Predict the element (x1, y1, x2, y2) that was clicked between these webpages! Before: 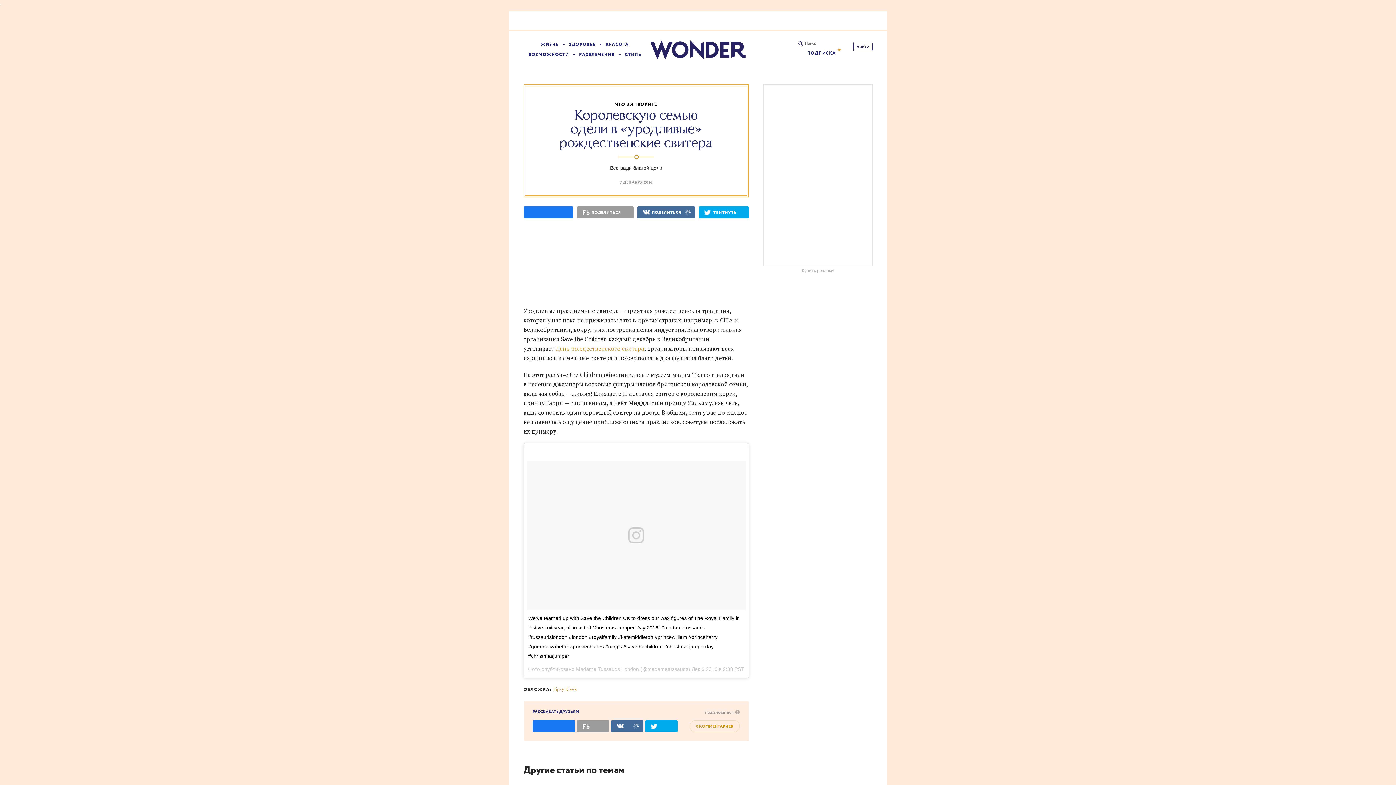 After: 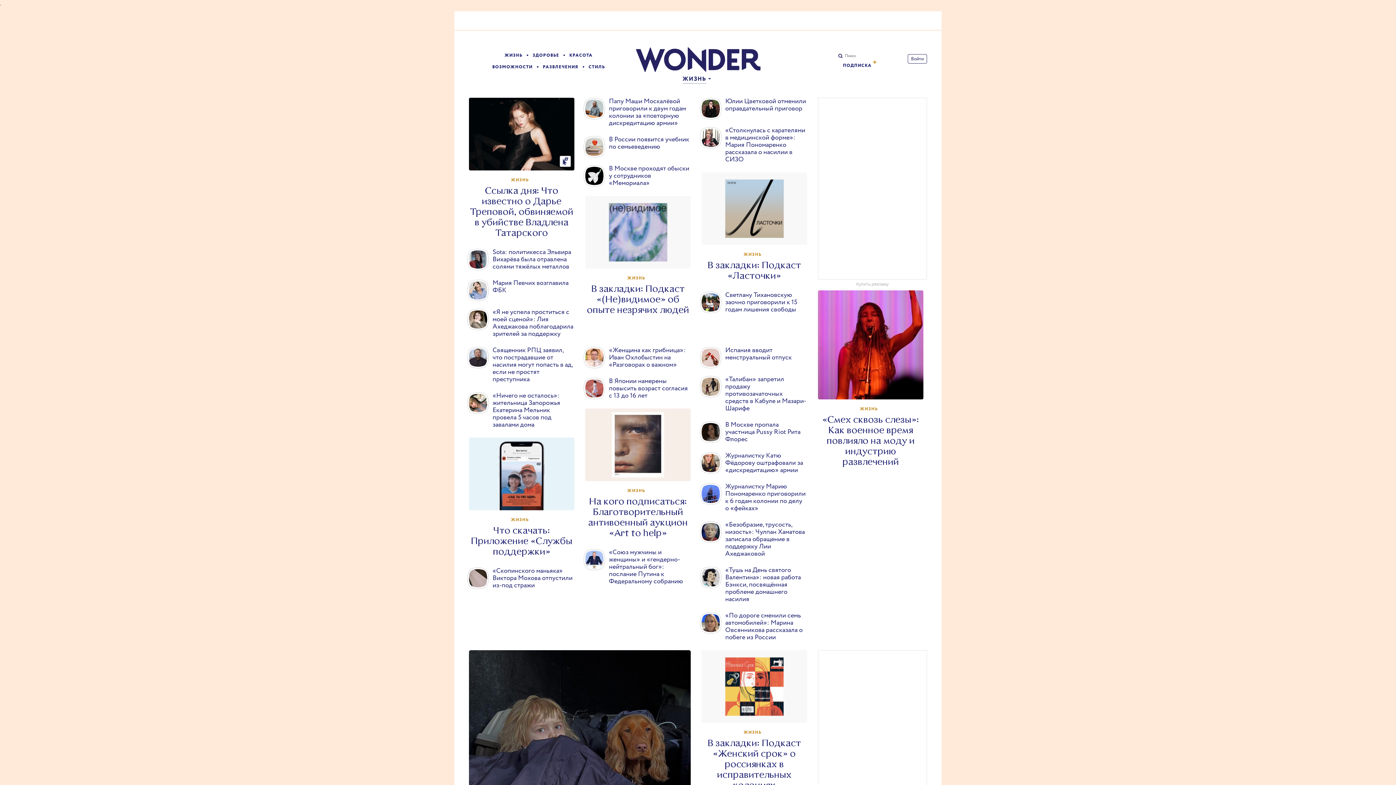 Action: bbox: (541, 41, 558, 47) label: ЖИЗНЬ